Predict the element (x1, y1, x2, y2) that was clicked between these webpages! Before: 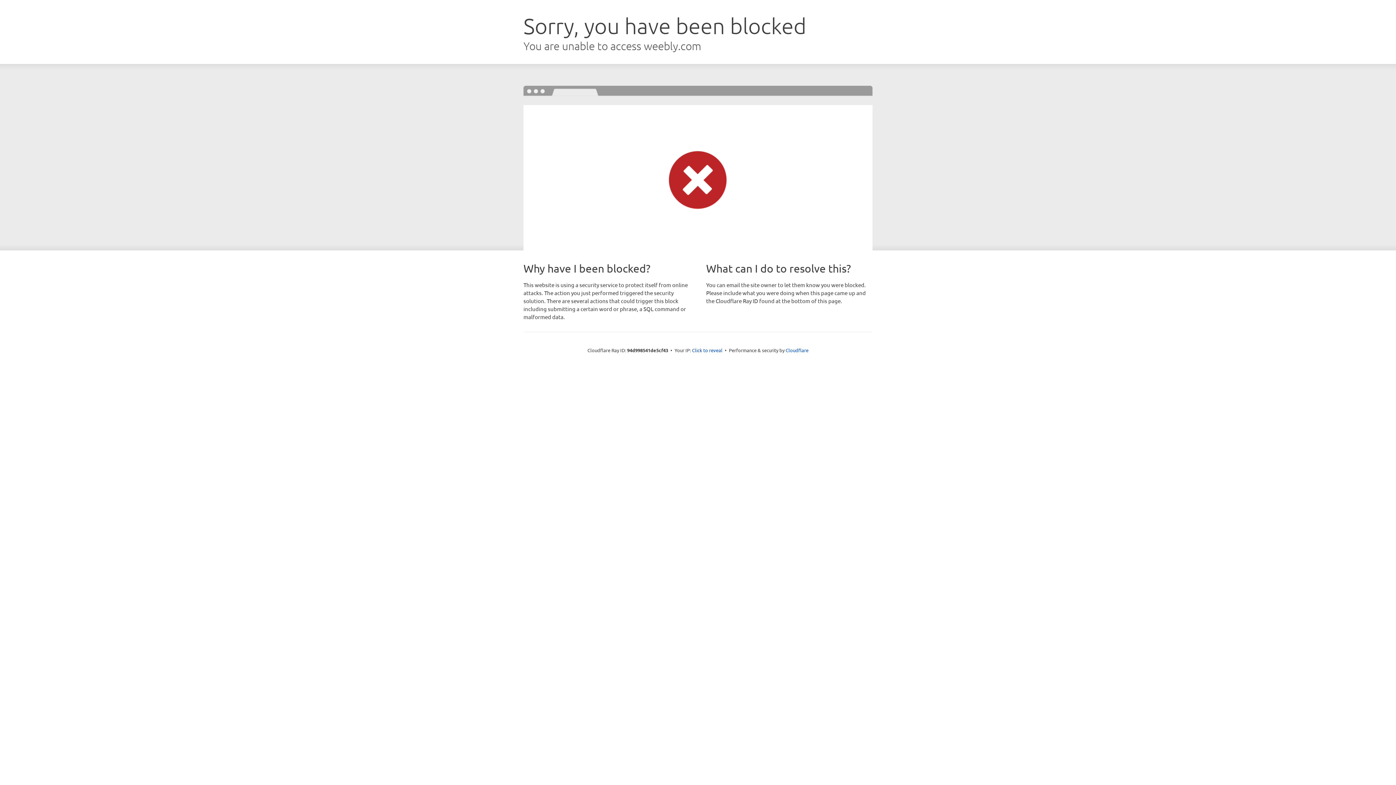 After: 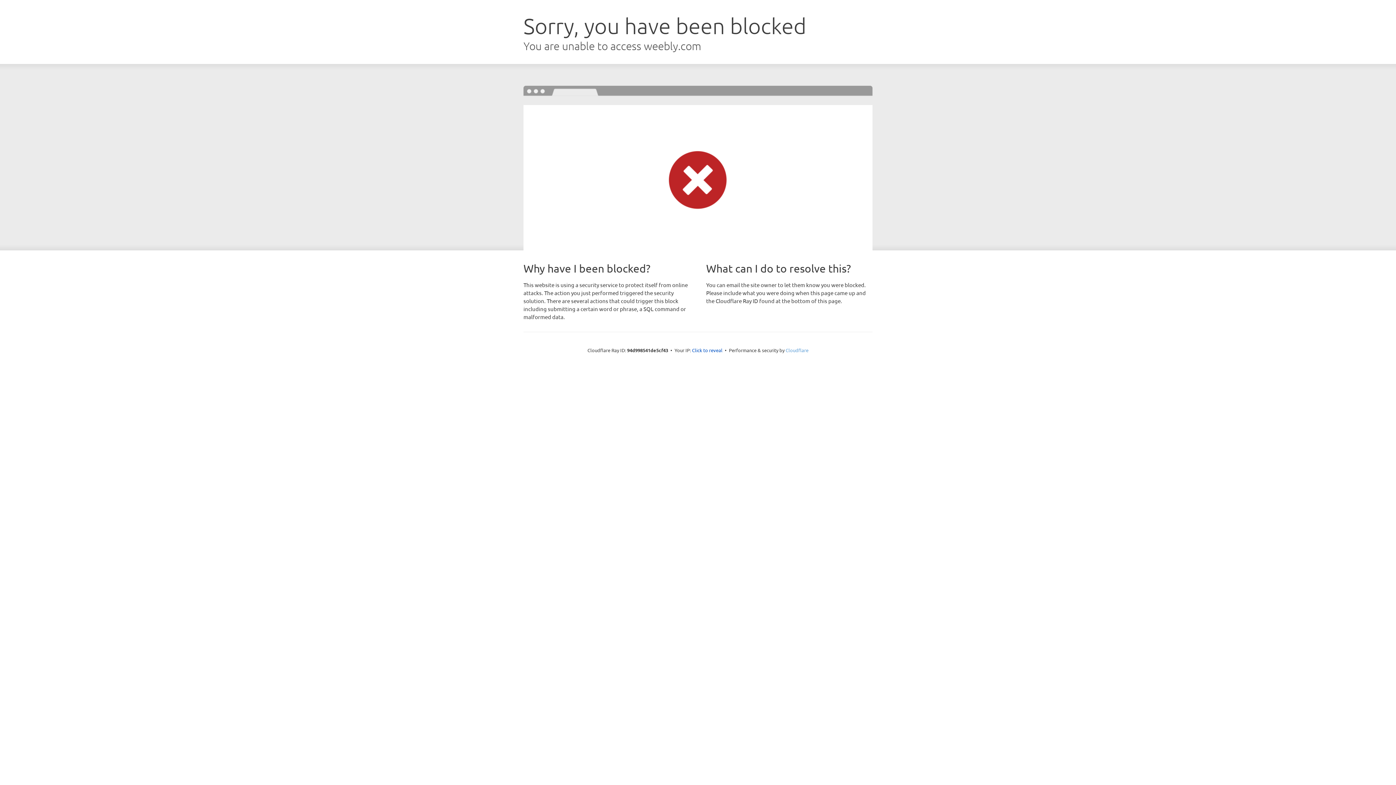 Action: label: Cloudflare bbox: (785, 347, 808, 353)